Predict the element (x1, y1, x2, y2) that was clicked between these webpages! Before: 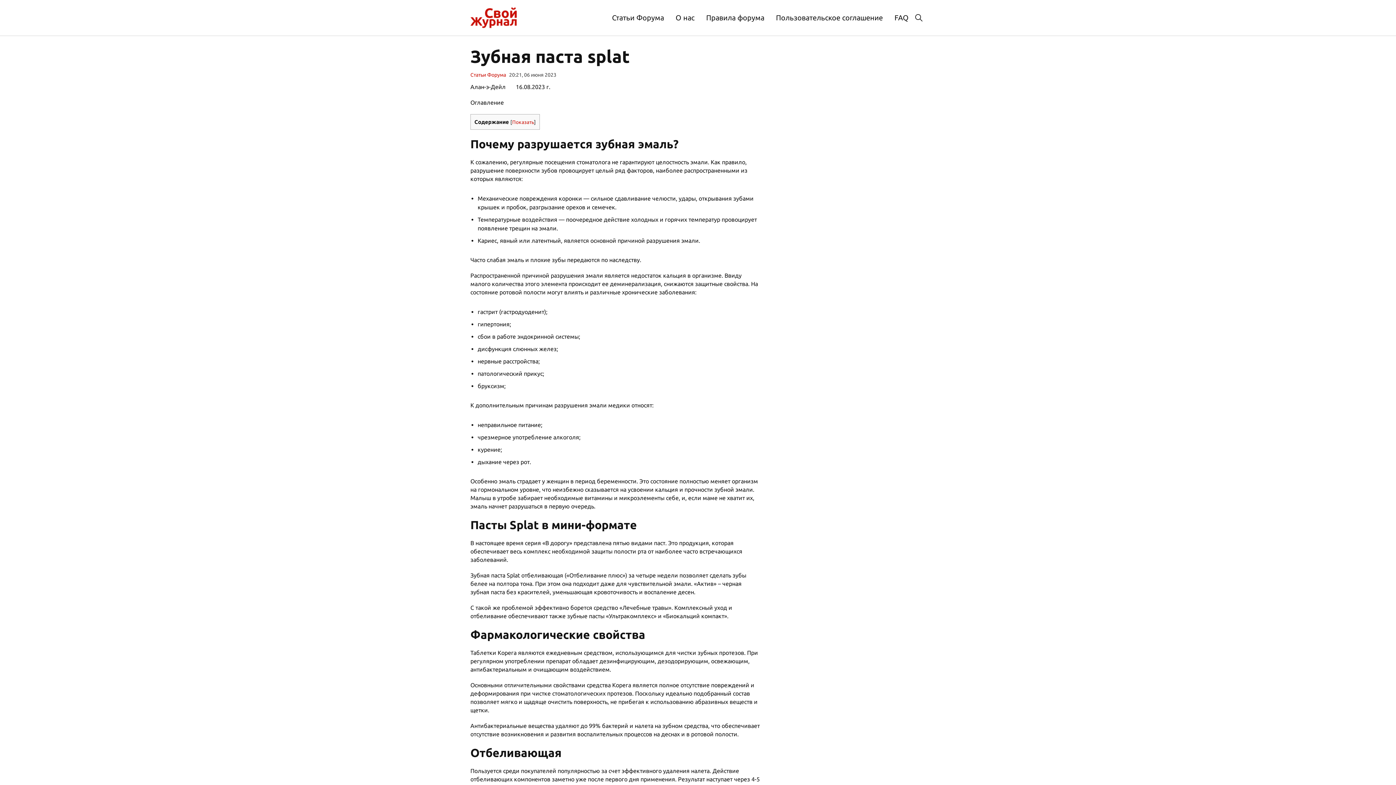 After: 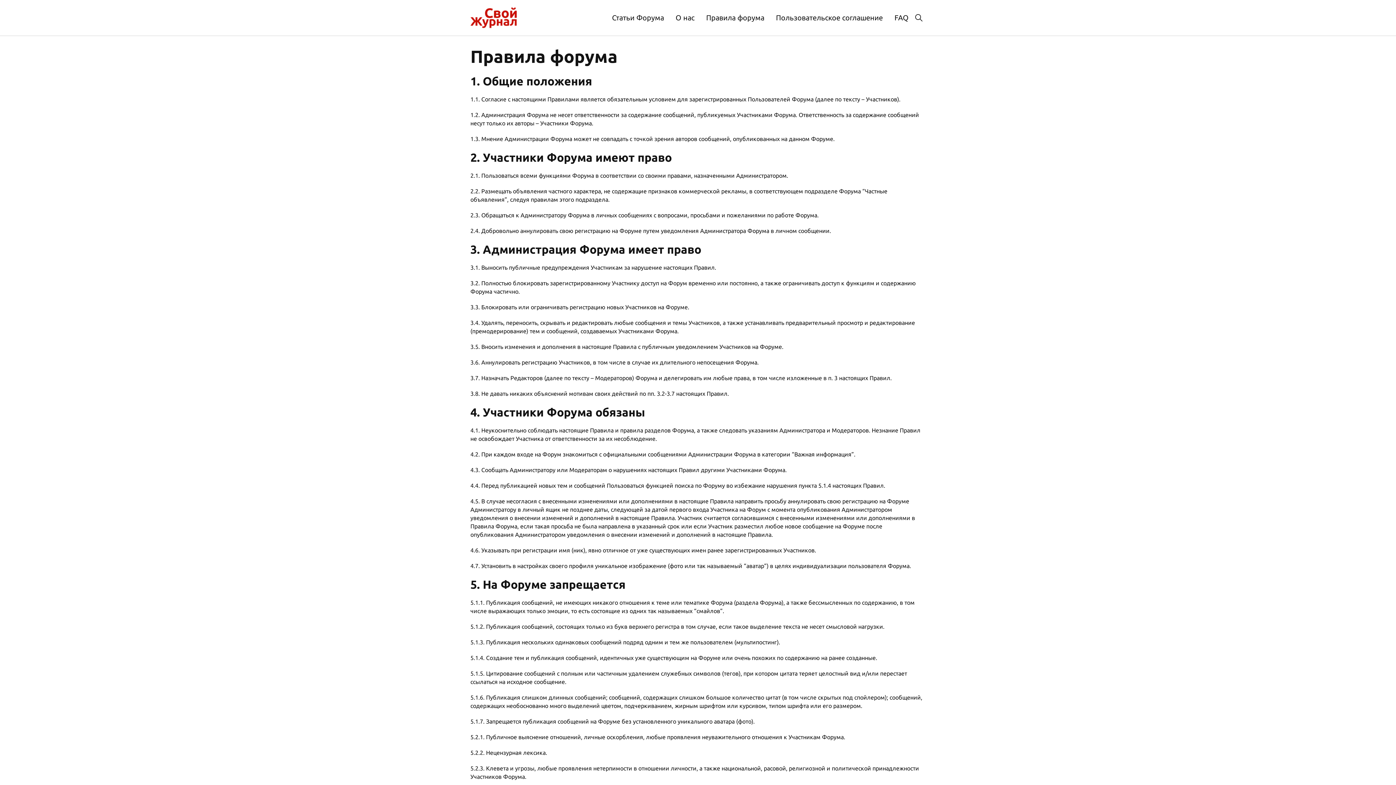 Action: label: Правила форума bbox: (700, 10, 770, 25)